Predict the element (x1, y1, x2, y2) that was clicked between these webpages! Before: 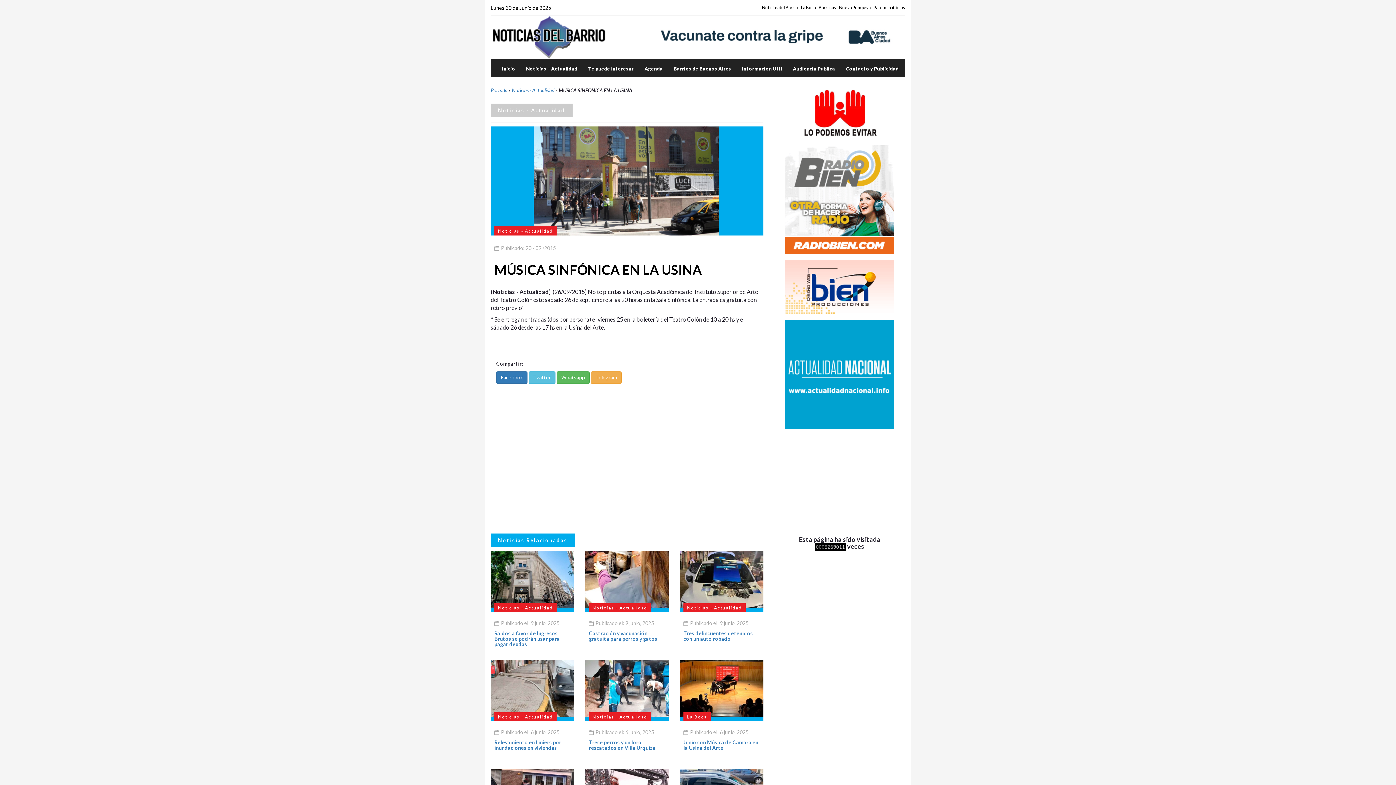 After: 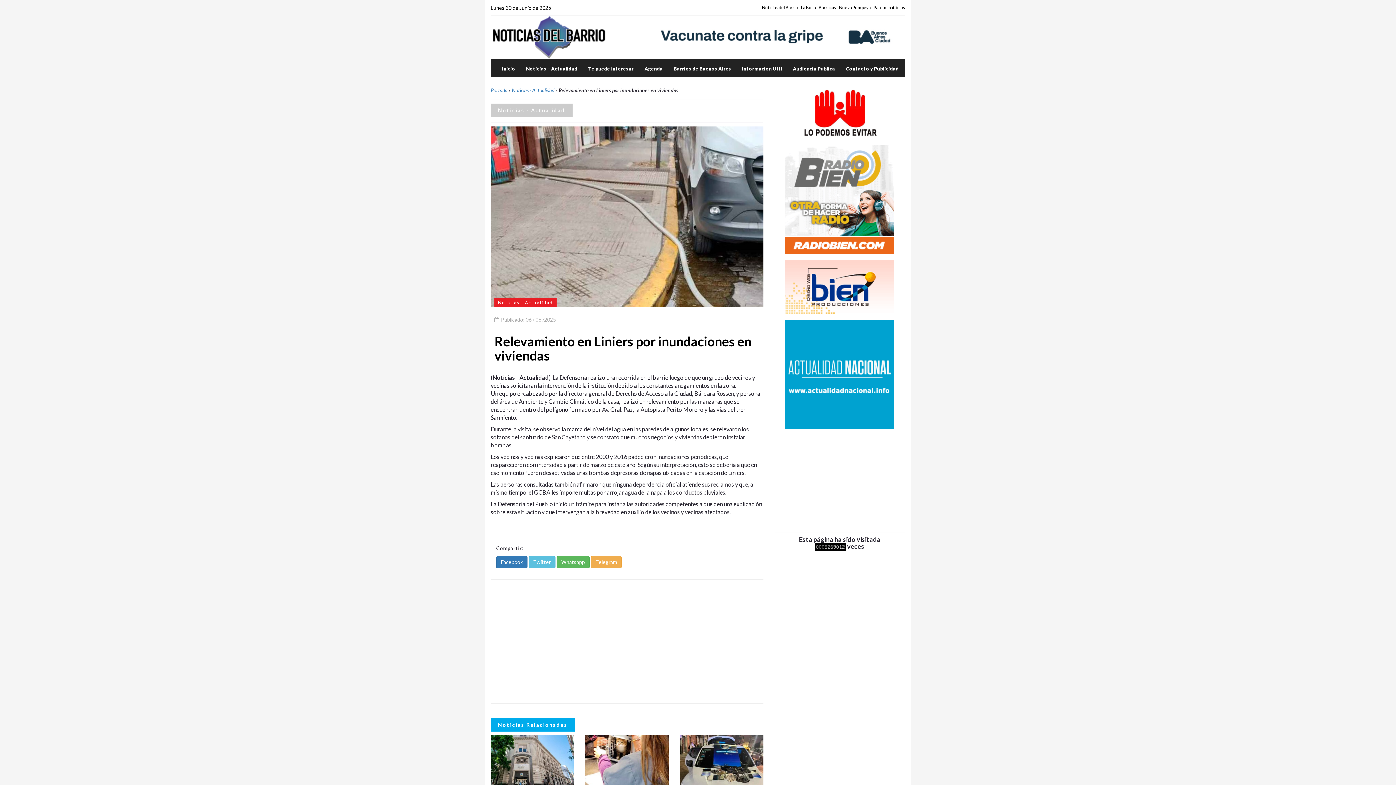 Action: bbox: (490, 660, 574, 717)